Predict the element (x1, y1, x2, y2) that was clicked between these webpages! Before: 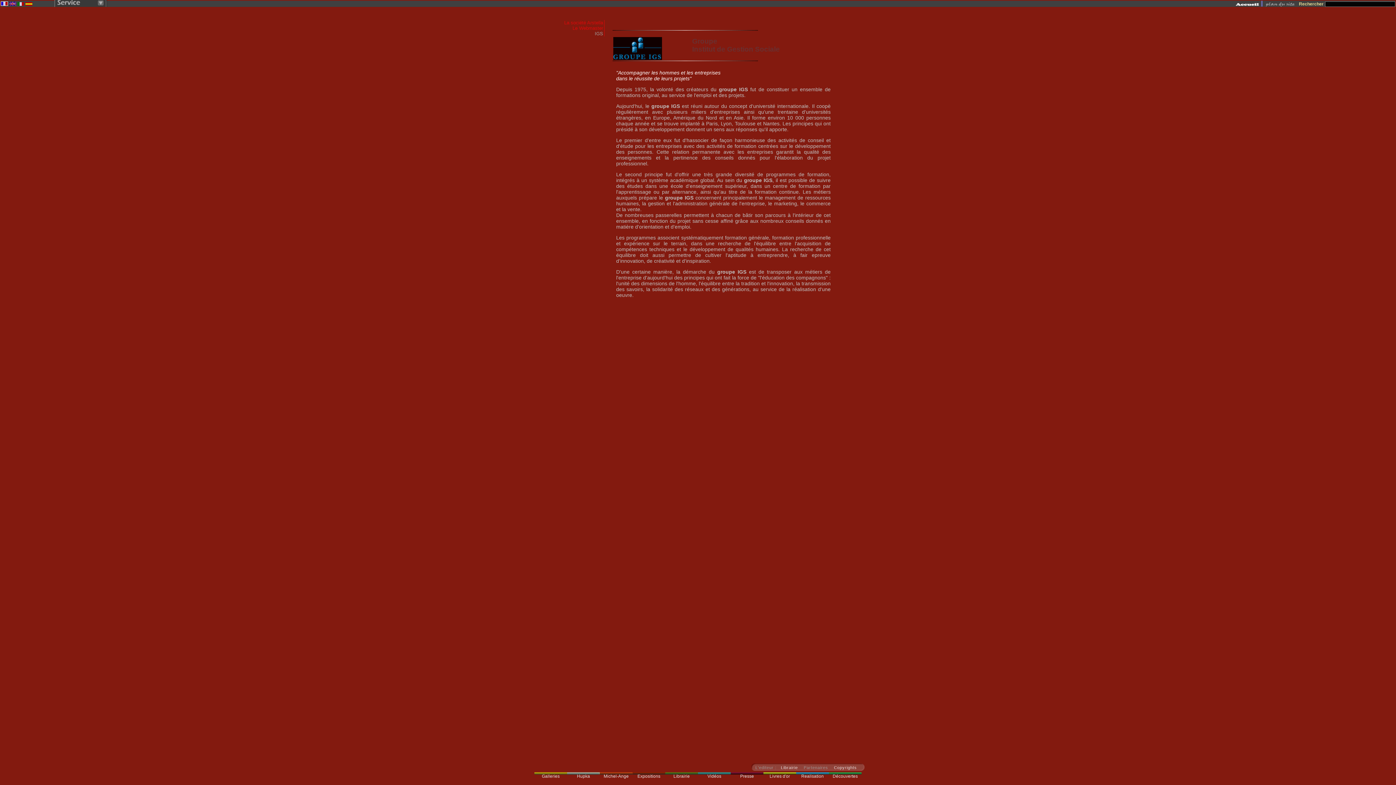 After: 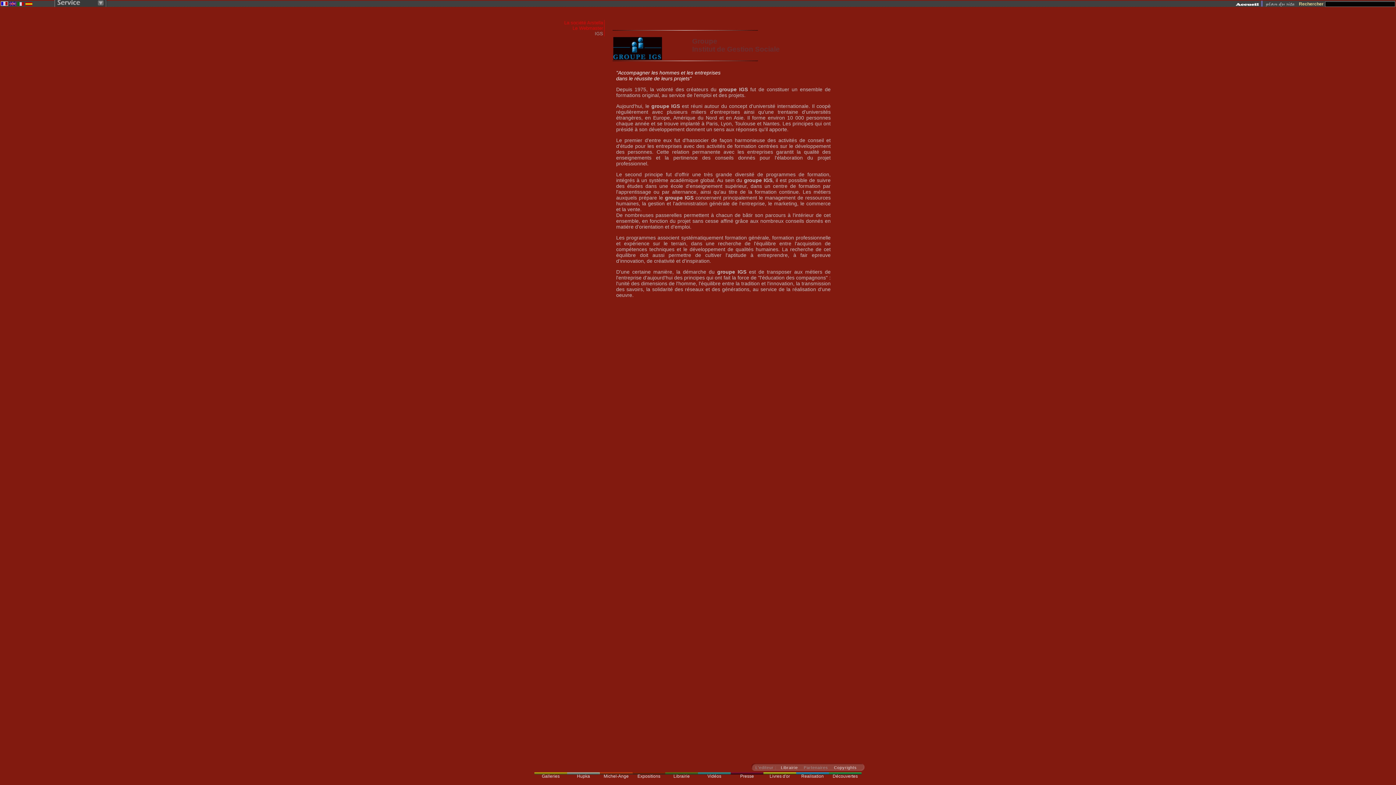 Action: bbox: (0, 1, 8, 6)